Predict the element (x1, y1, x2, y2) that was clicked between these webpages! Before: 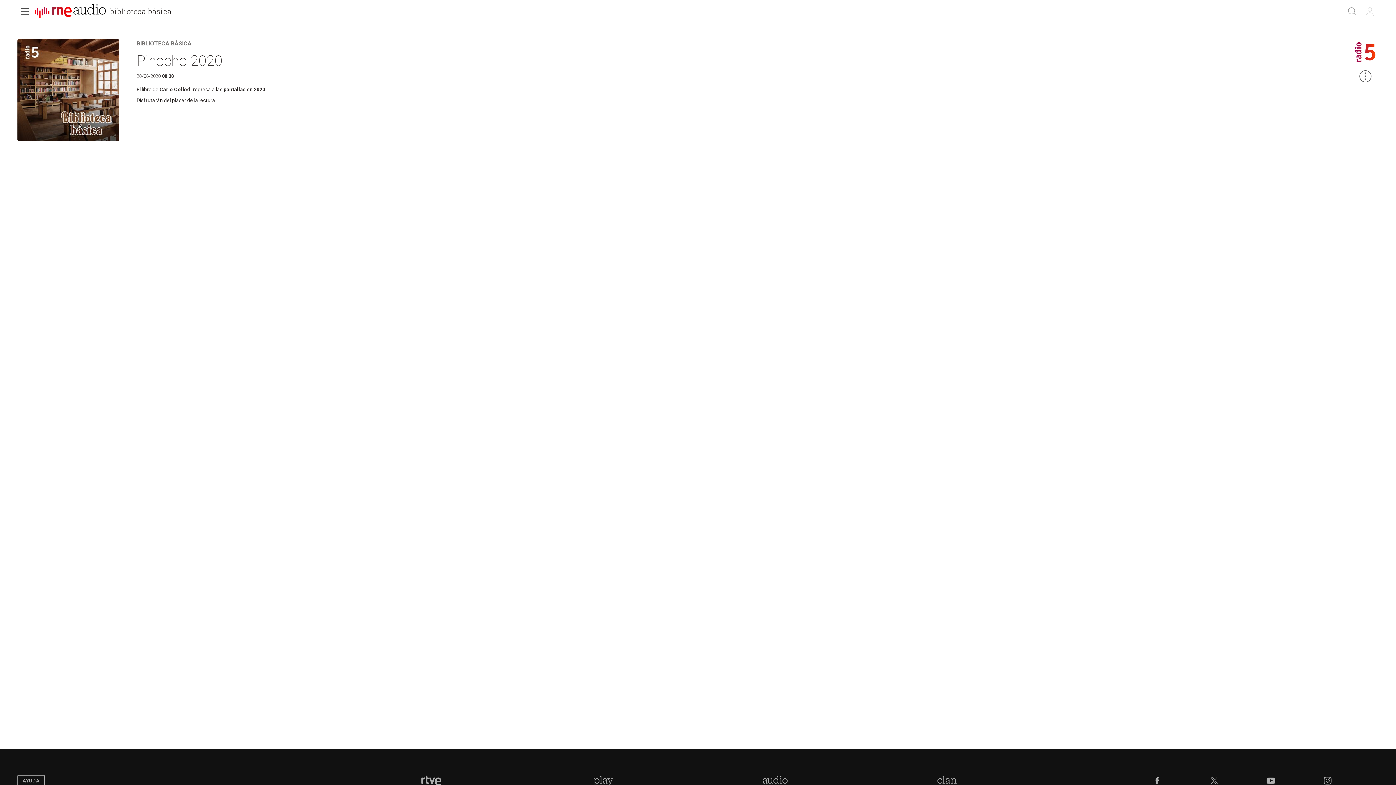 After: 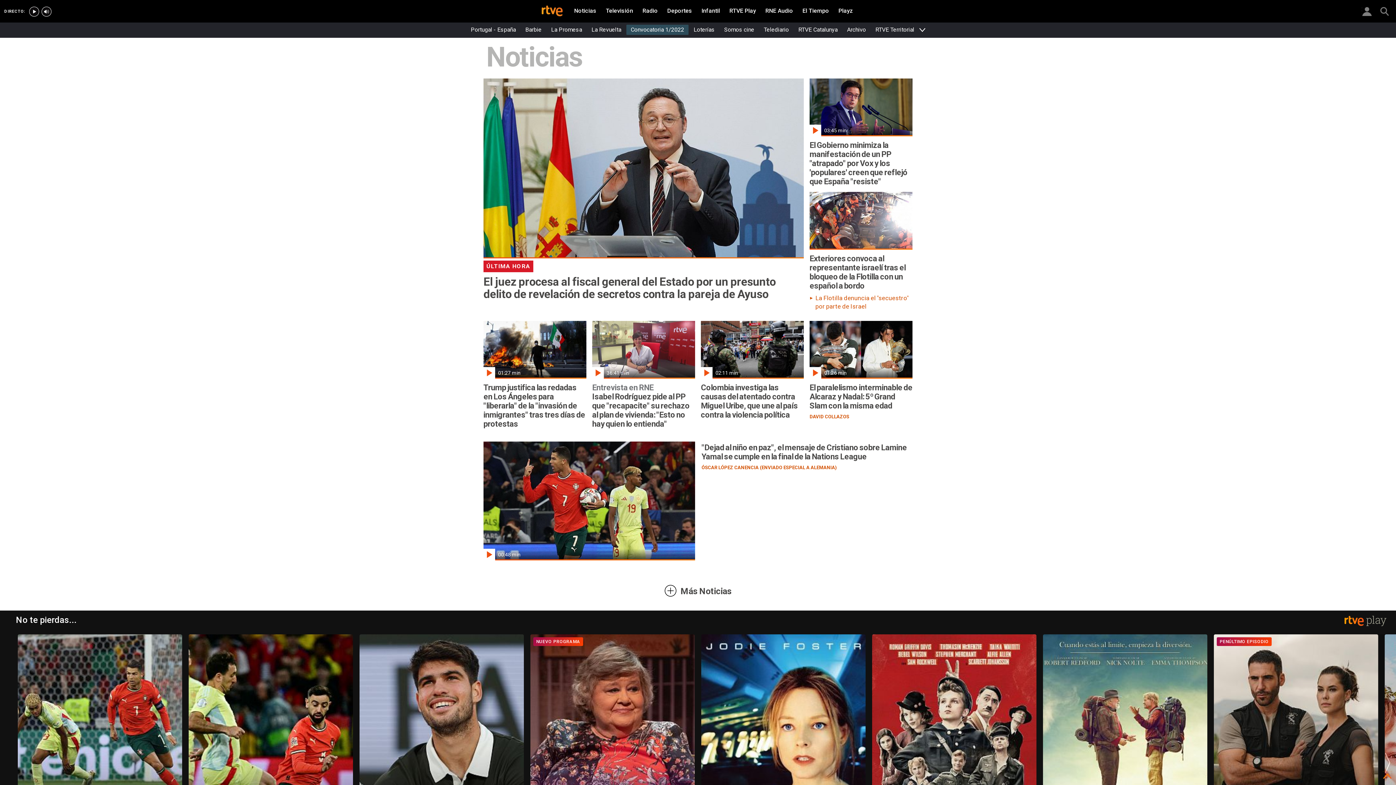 Action: bbox: (419, 775, 444, 786) label: Portada de RTVE